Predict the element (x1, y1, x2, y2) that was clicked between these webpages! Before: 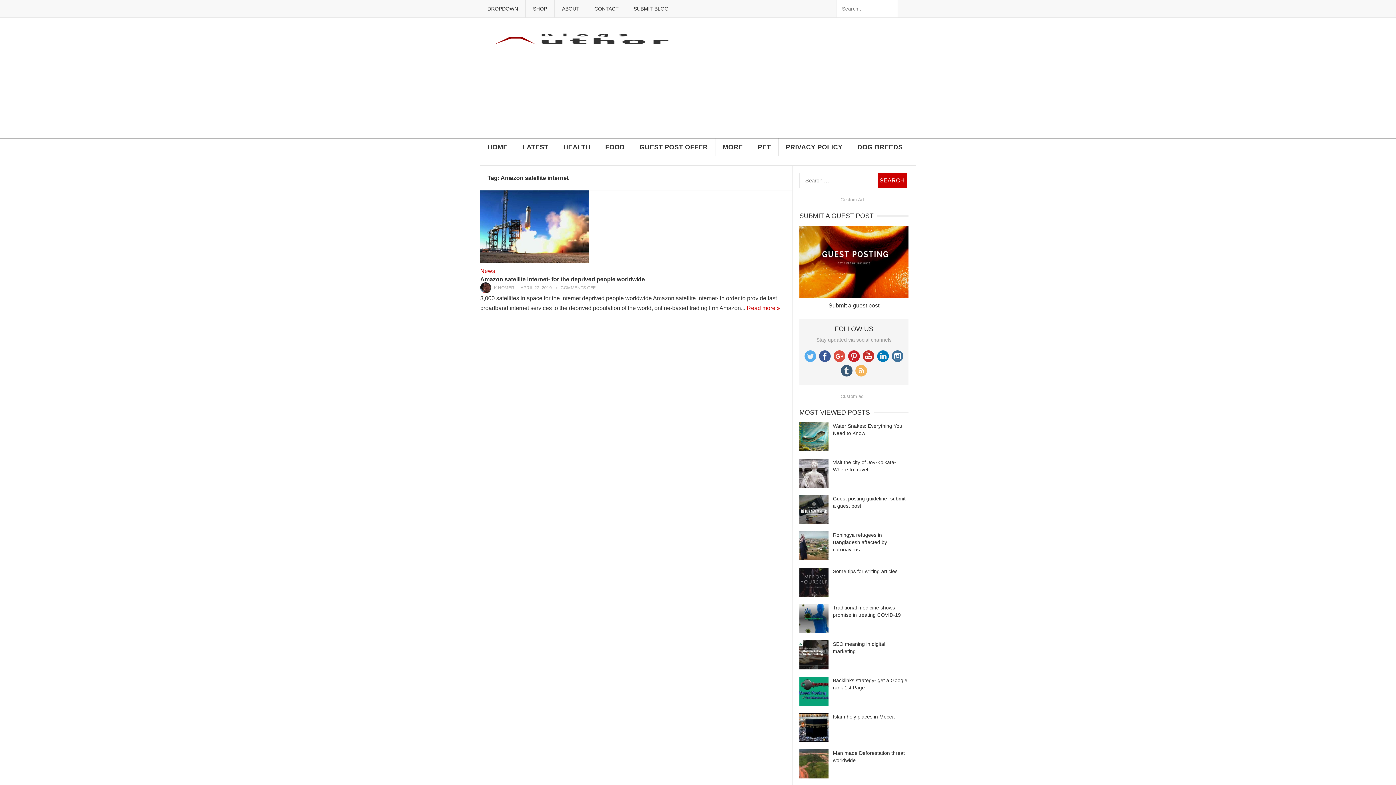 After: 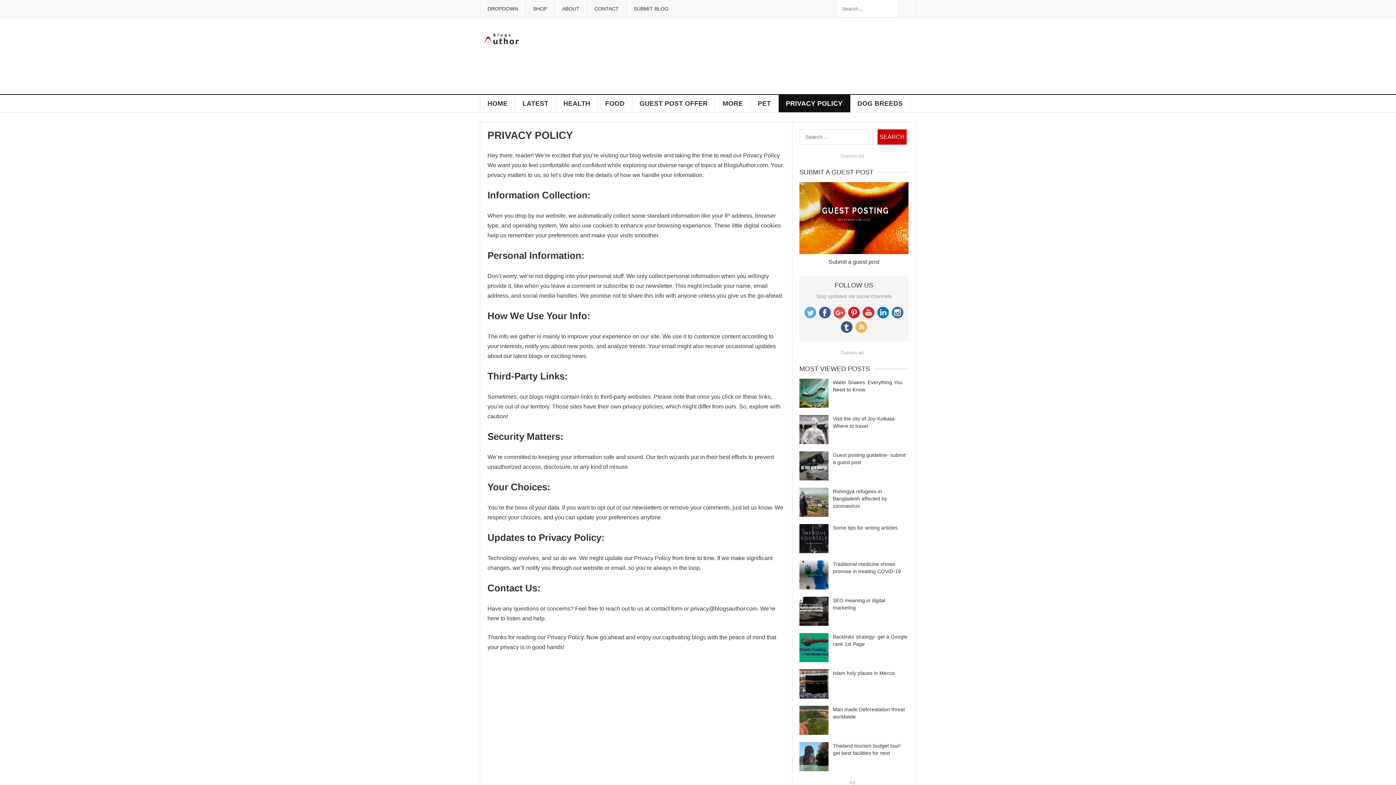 Action: label: PRIVACY POLICY bbox: (778, 138, 850, 156)